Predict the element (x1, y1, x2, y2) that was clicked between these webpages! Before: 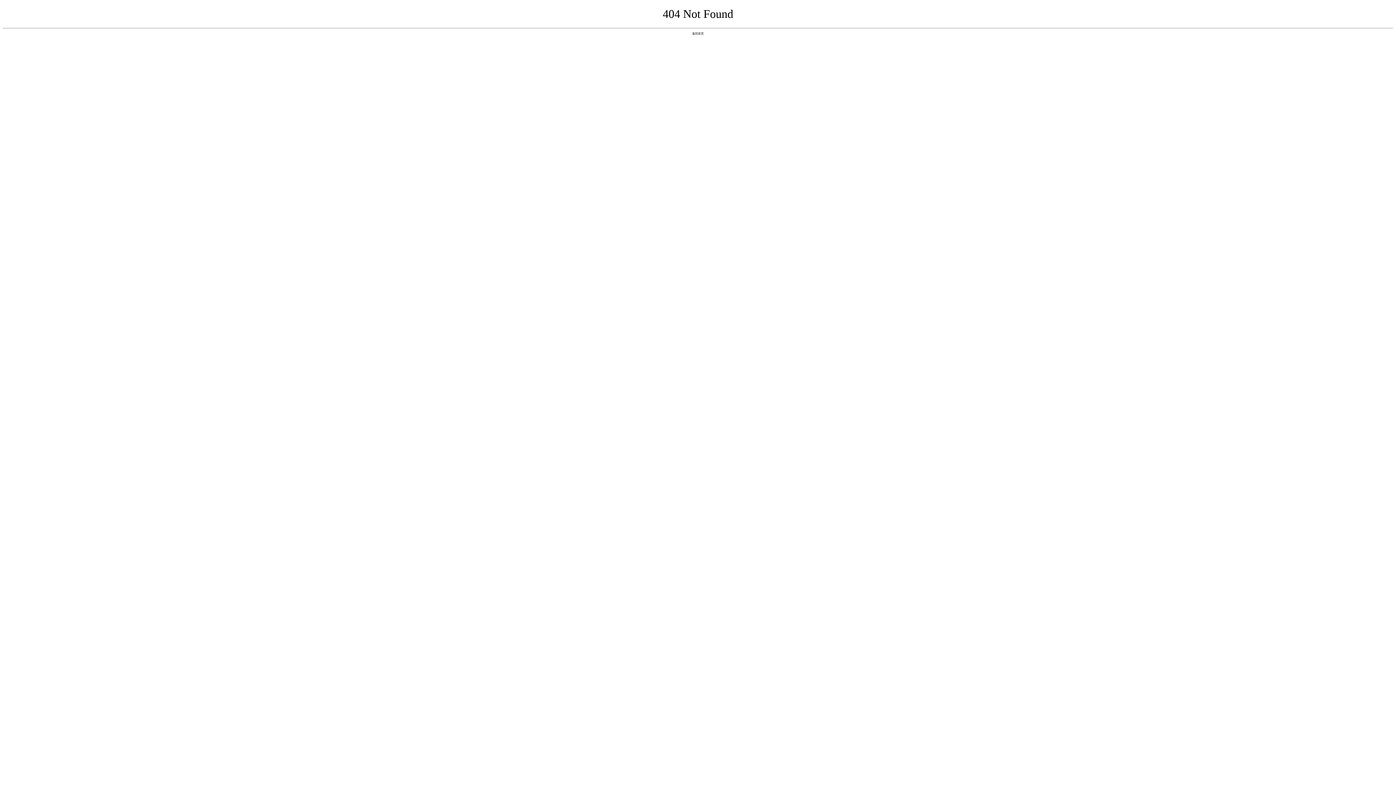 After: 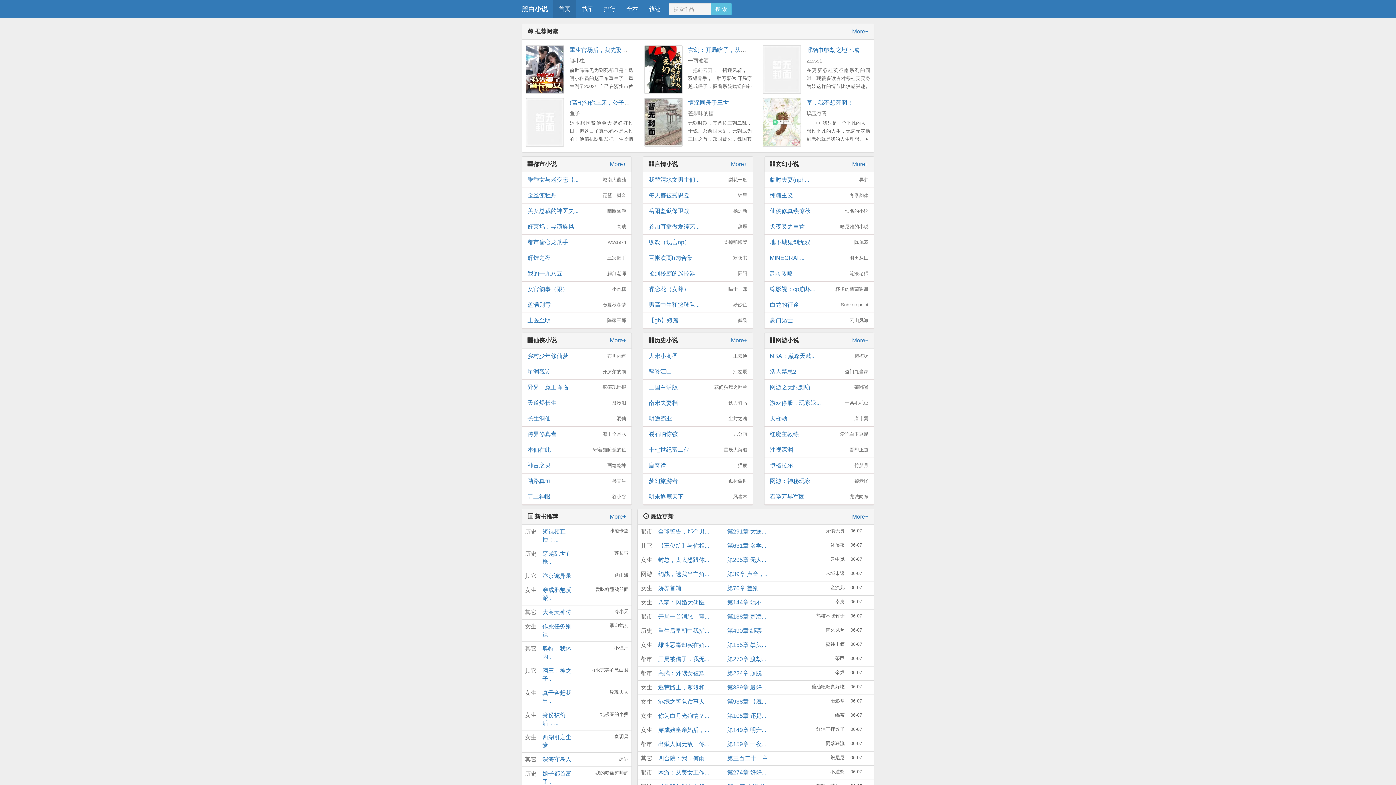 Action: bbox: (692, 31, 704, 35) label: 返回首页